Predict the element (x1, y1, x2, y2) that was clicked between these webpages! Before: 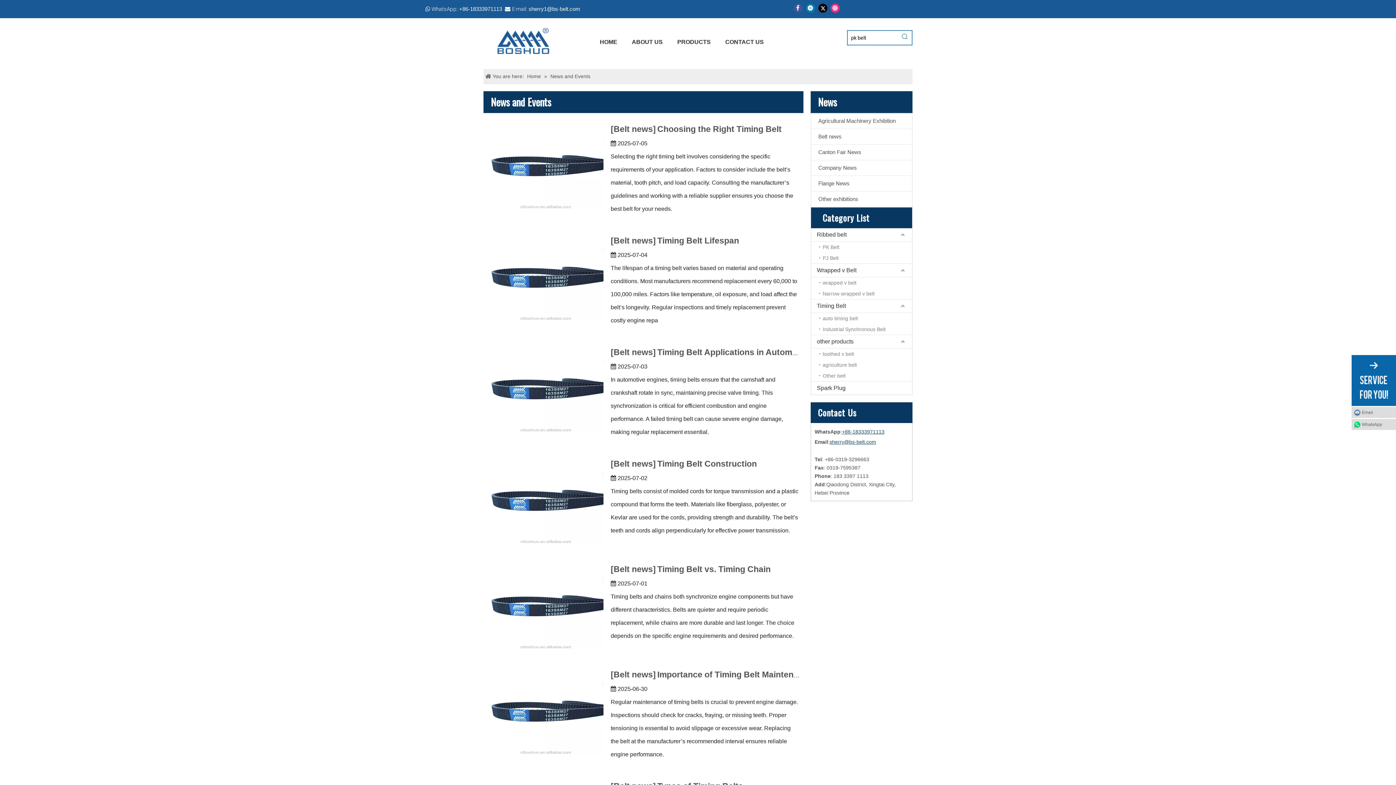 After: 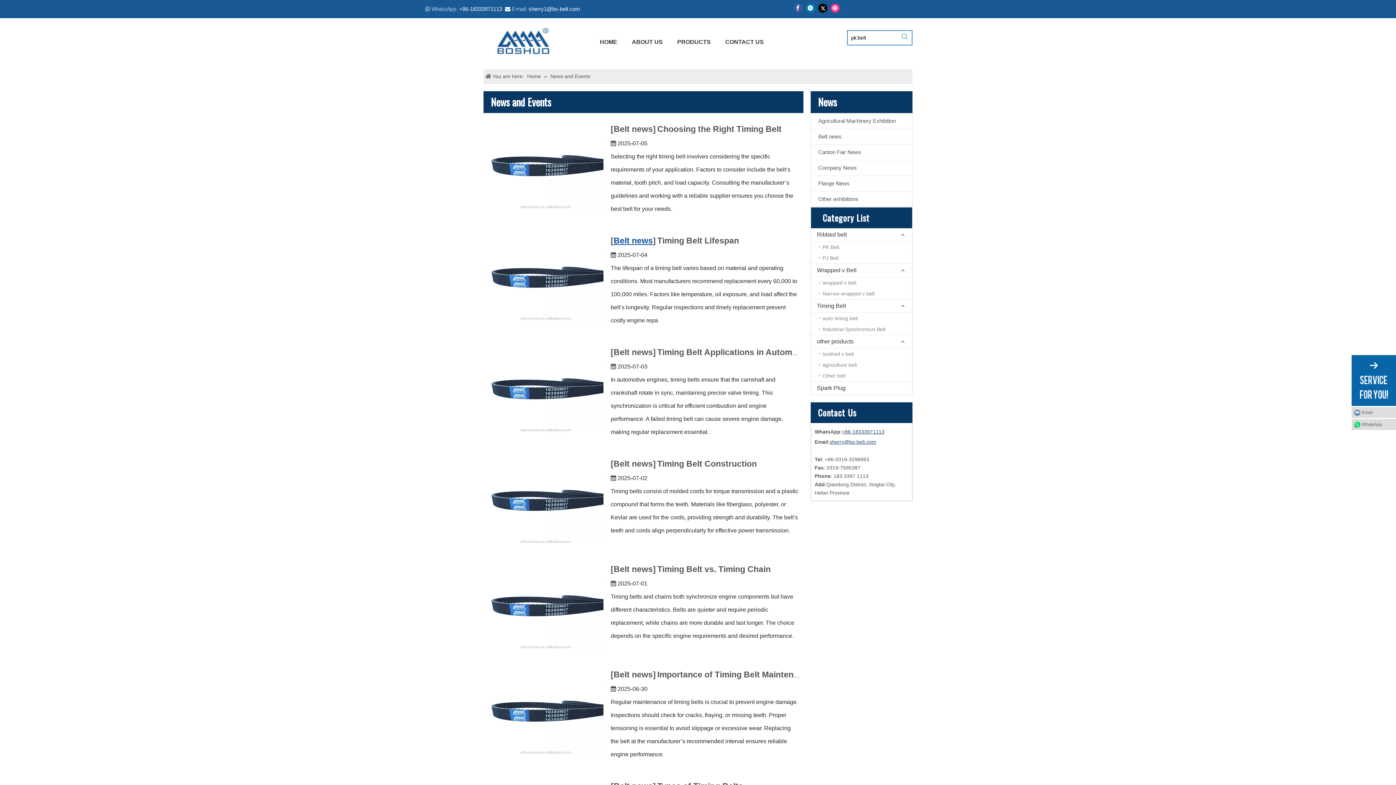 Action: label: Belt news bbox: (613, 236, 653, 245)